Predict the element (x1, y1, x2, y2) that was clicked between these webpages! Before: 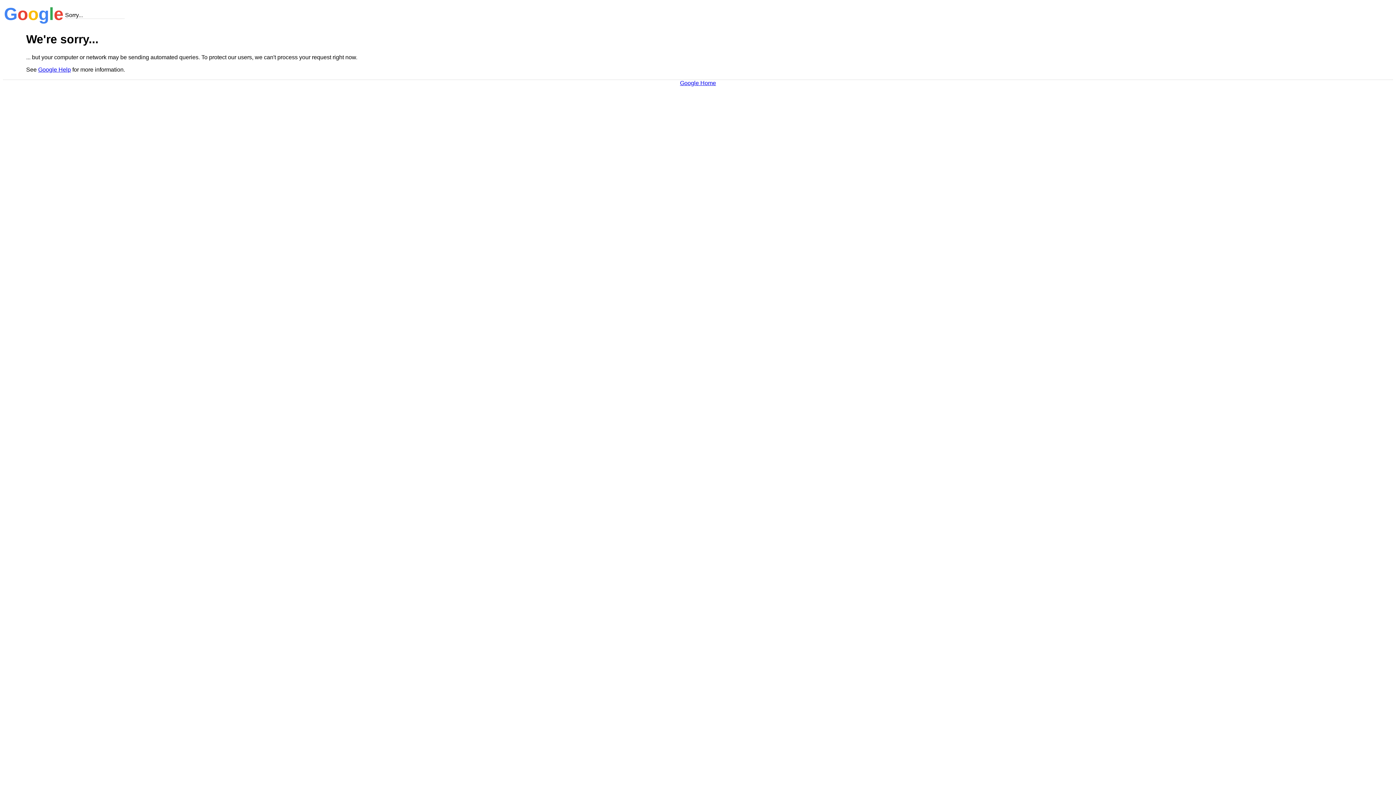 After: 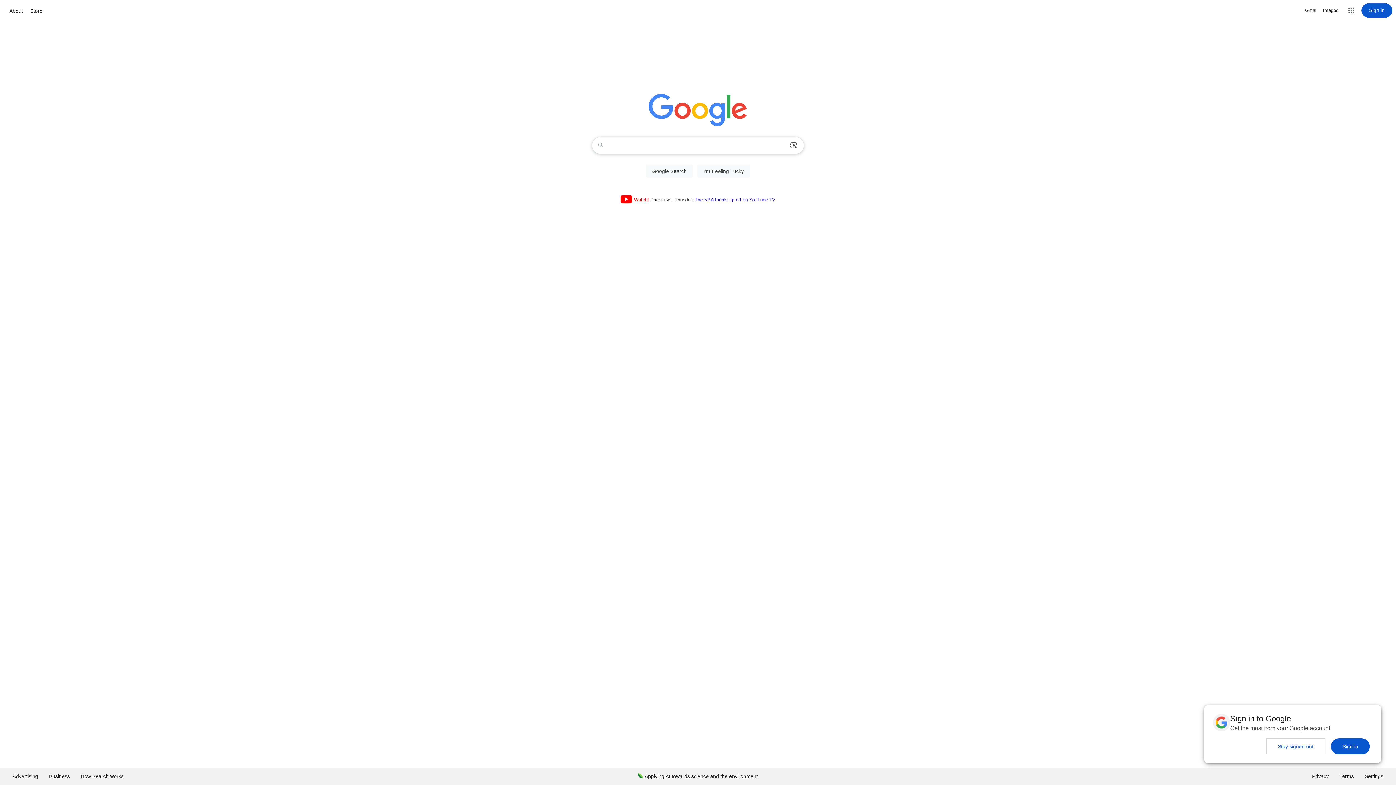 Action: label: Google Home bbox: (680, 79, 716, 86)